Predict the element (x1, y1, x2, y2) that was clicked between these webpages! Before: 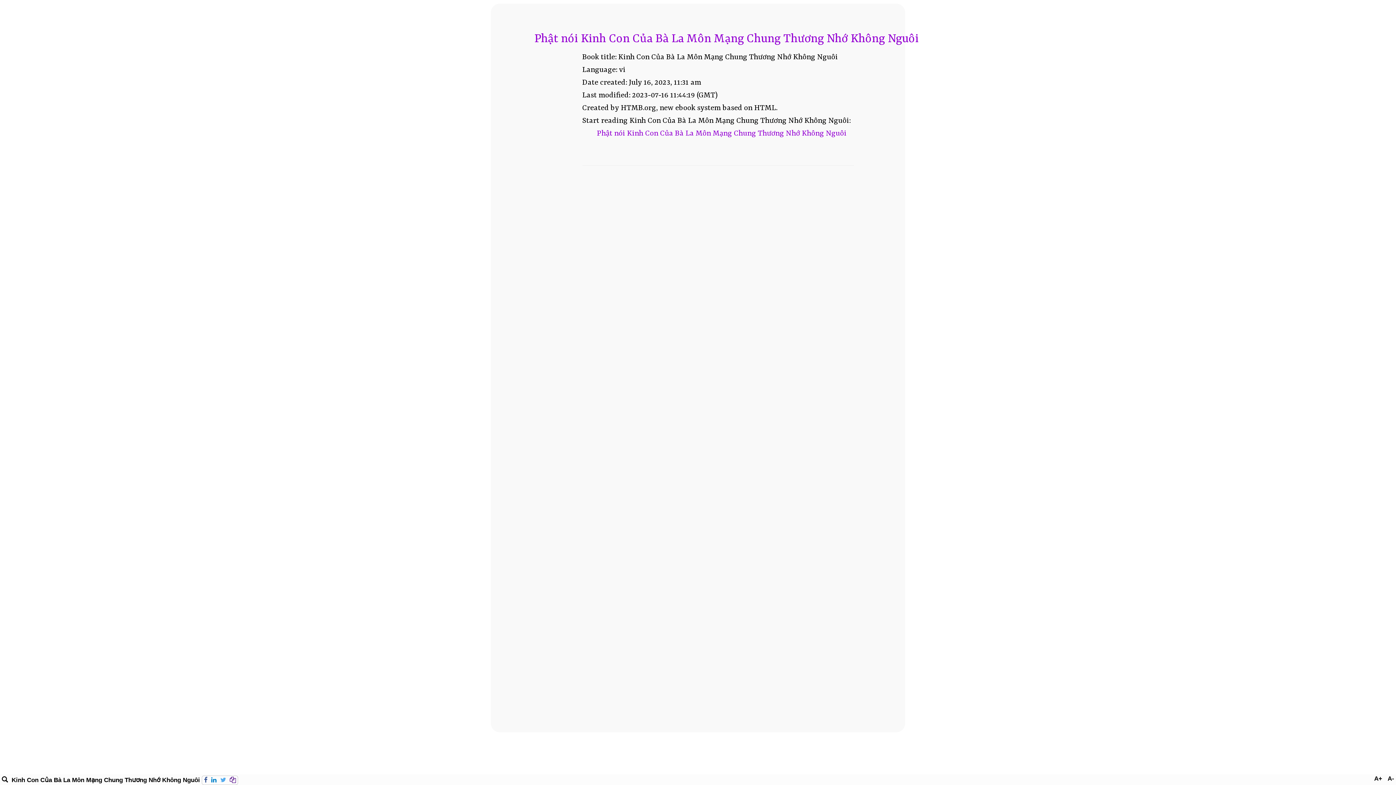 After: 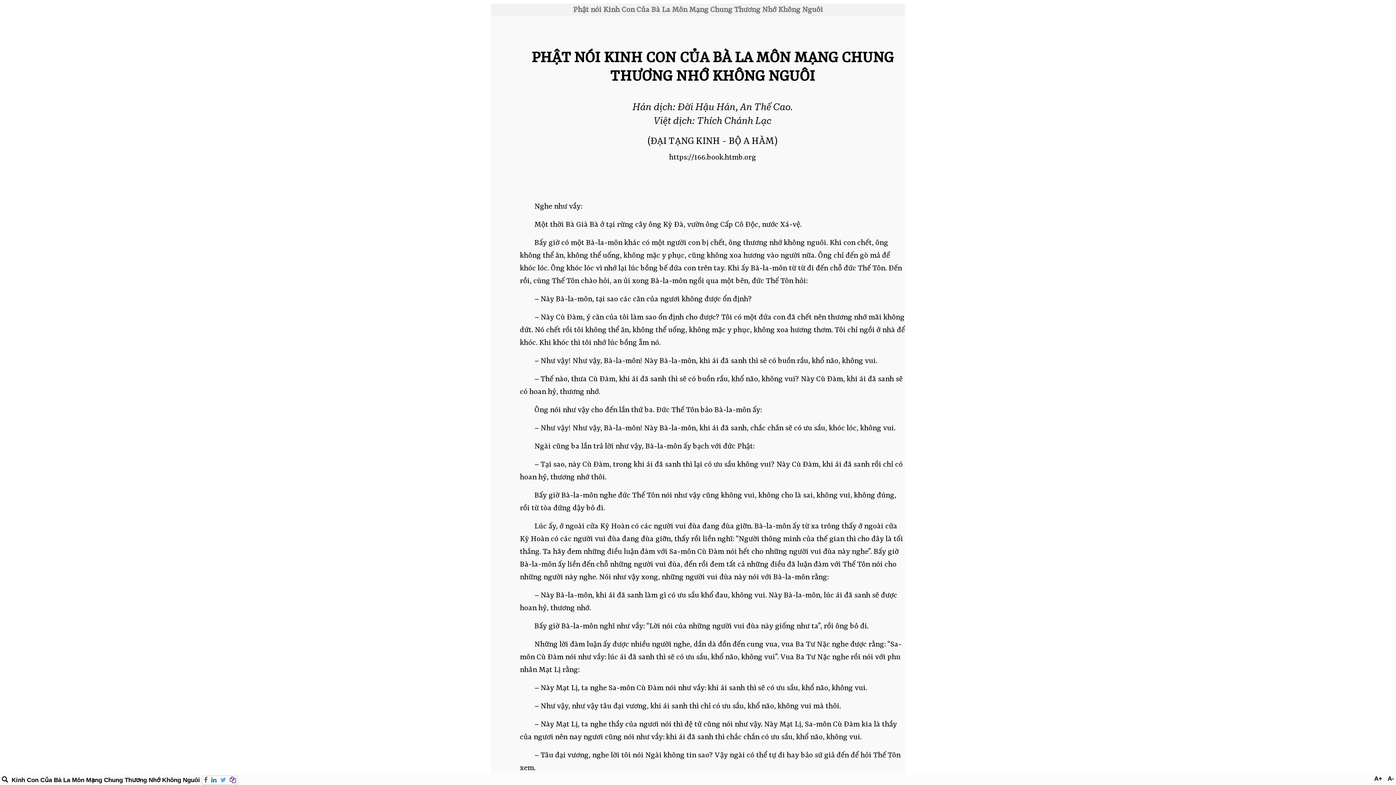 Action: label: Phật nói Kinh Con Của Bà La Môn Mạng Chung Thương Nhớ Không Nguôi bbox: (534, 32, 918, 45)